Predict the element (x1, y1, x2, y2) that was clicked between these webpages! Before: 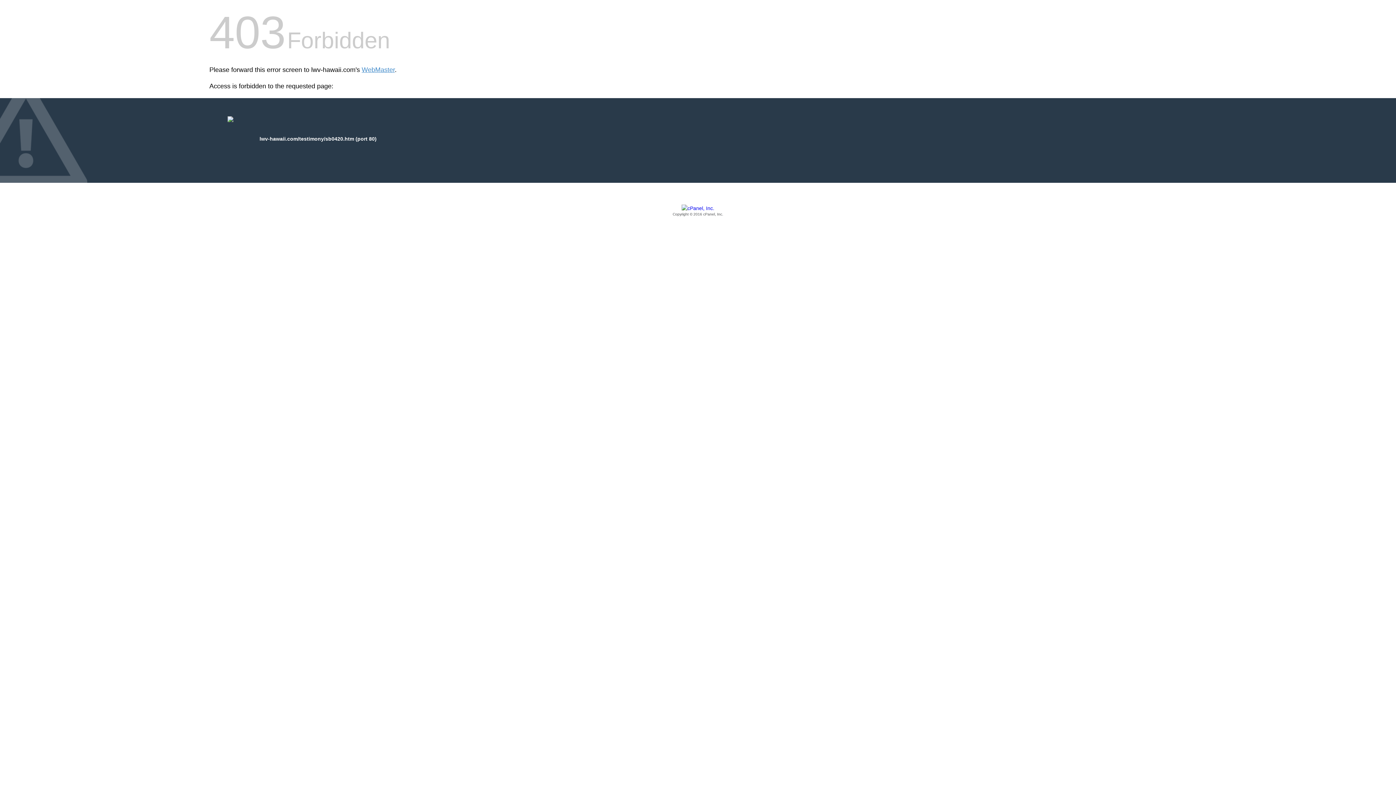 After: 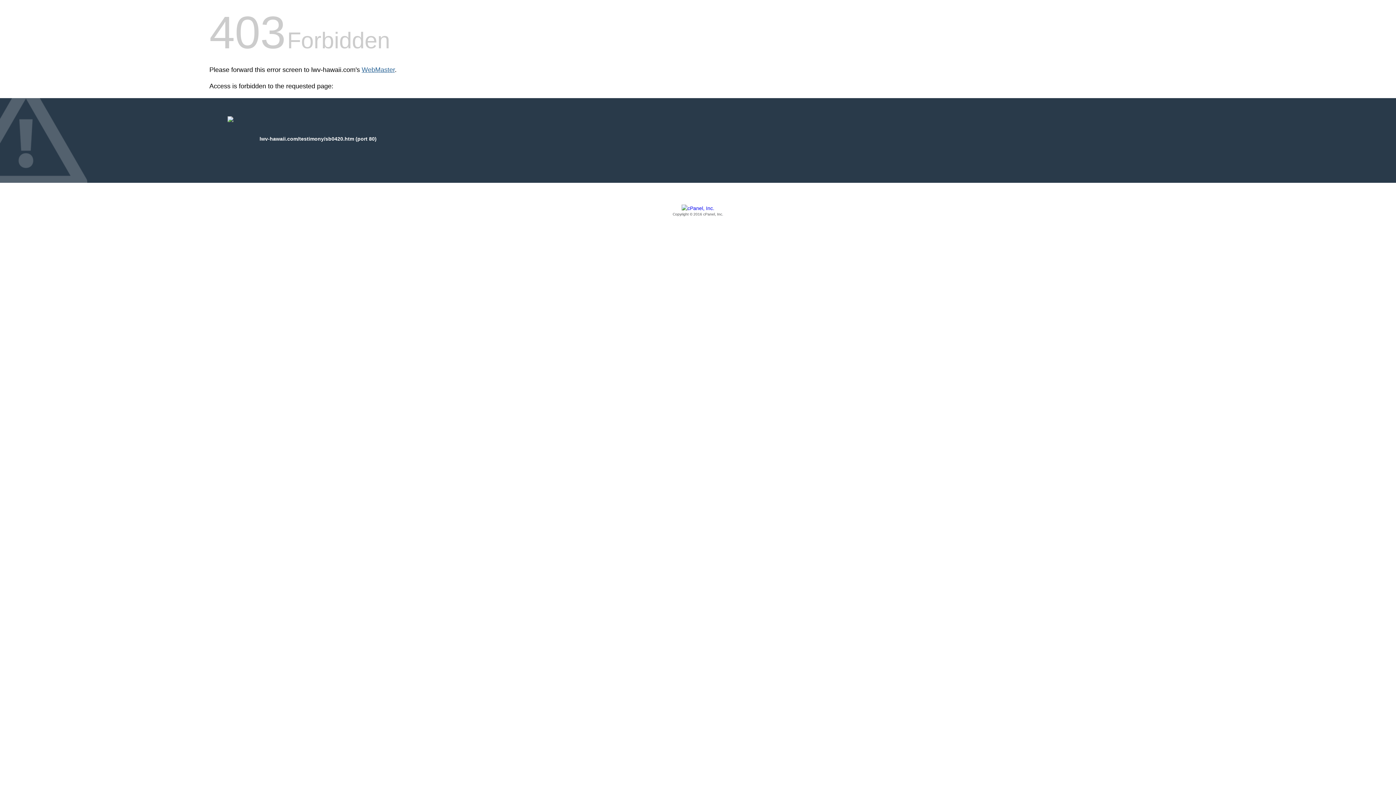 Action: label: WebMaster bbox: (361, 66, 394, 73)